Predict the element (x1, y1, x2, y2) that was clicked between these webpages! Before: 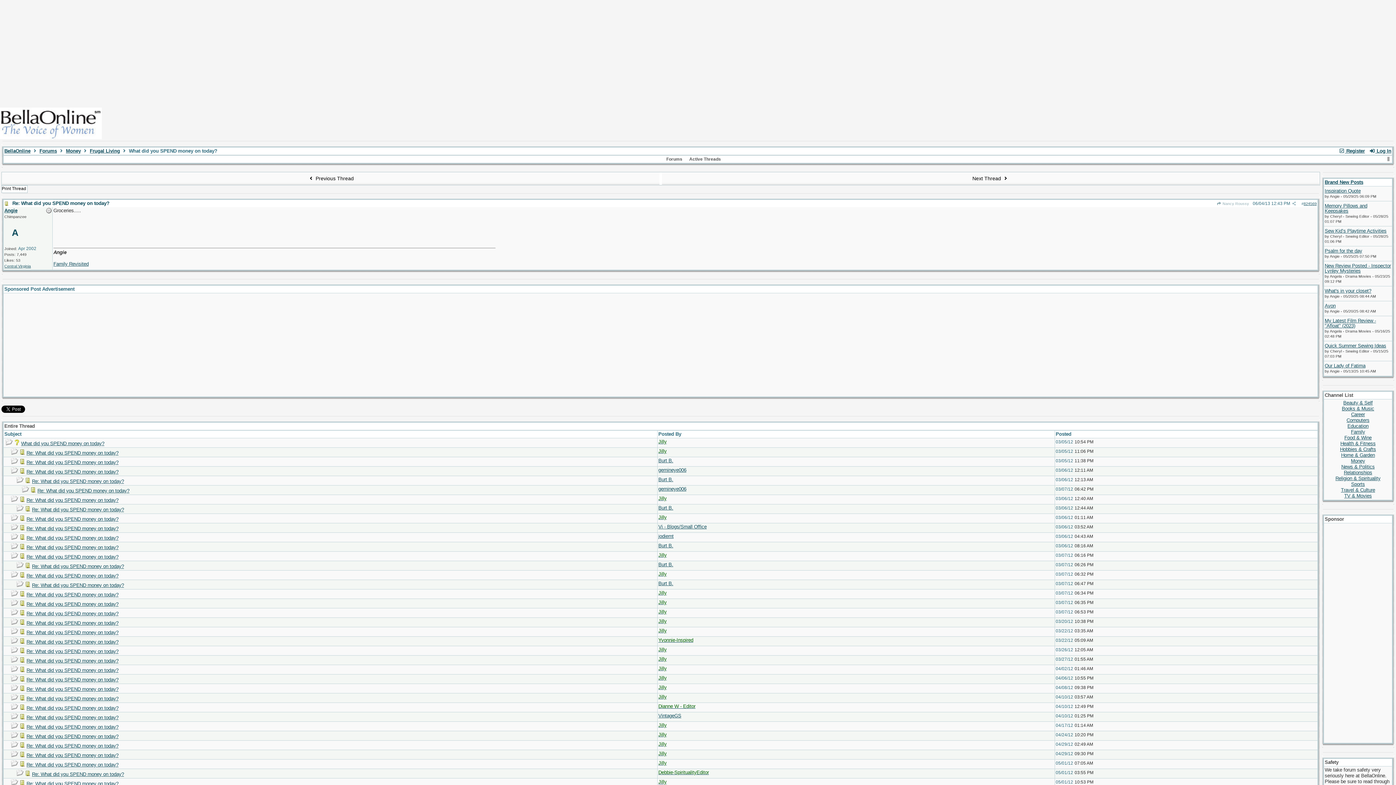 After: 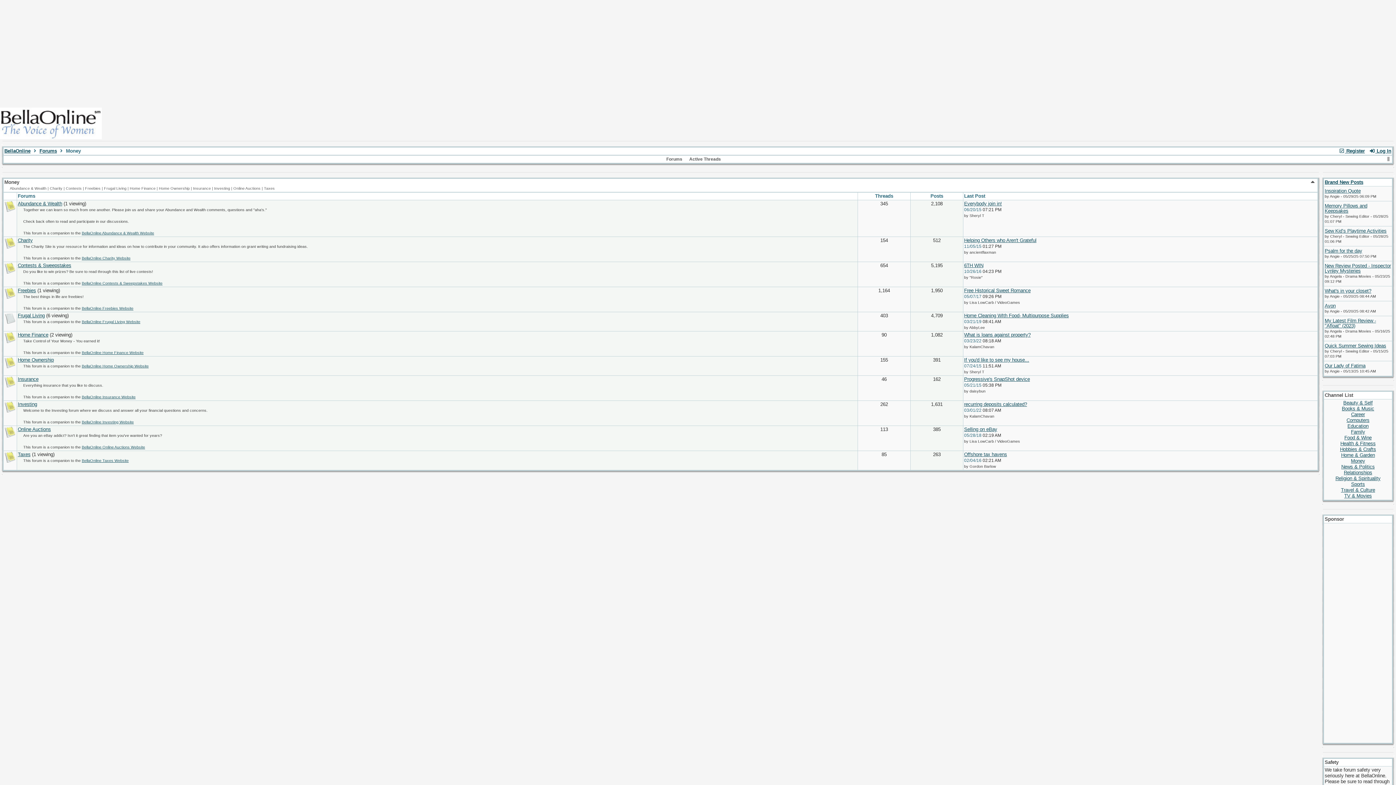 Action: bbox: (65, 148, 80, 153) label: Money